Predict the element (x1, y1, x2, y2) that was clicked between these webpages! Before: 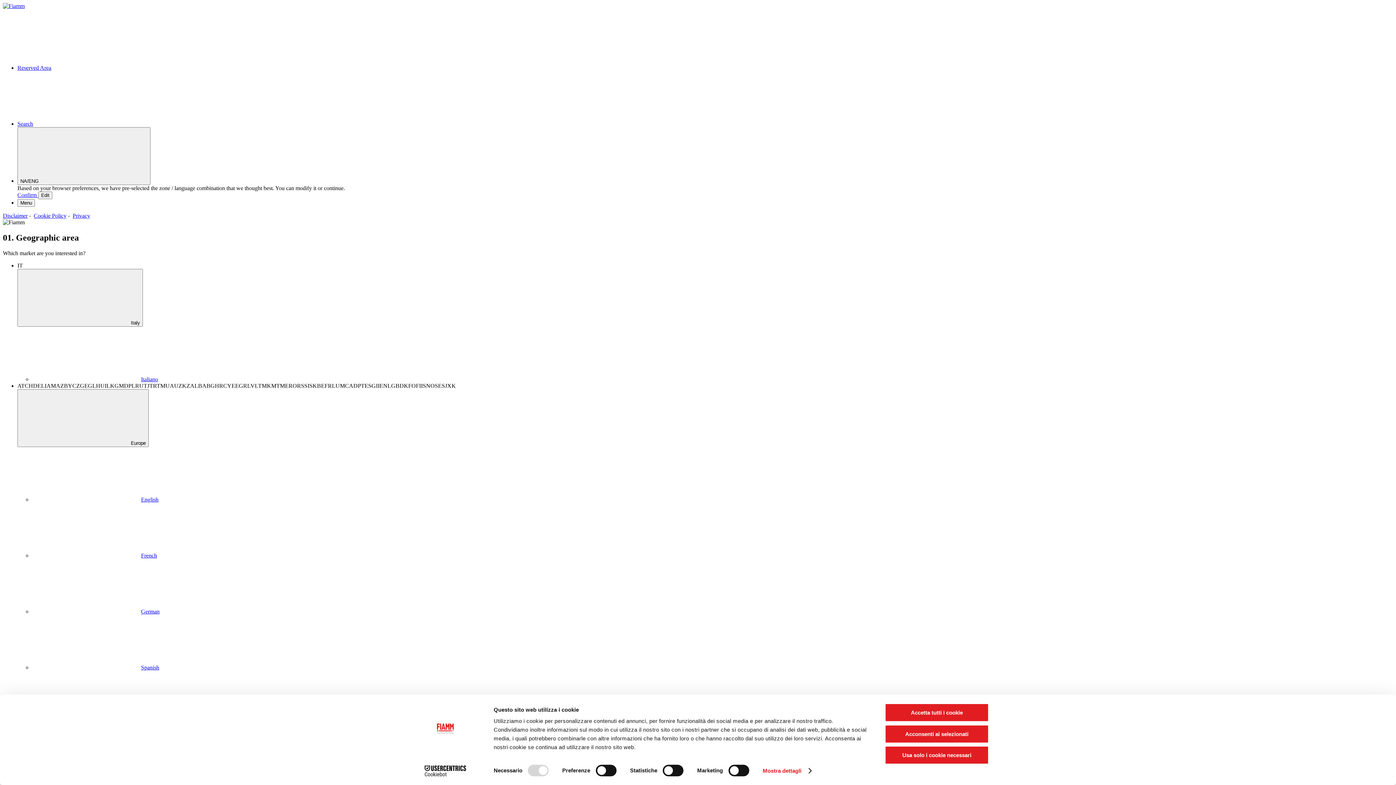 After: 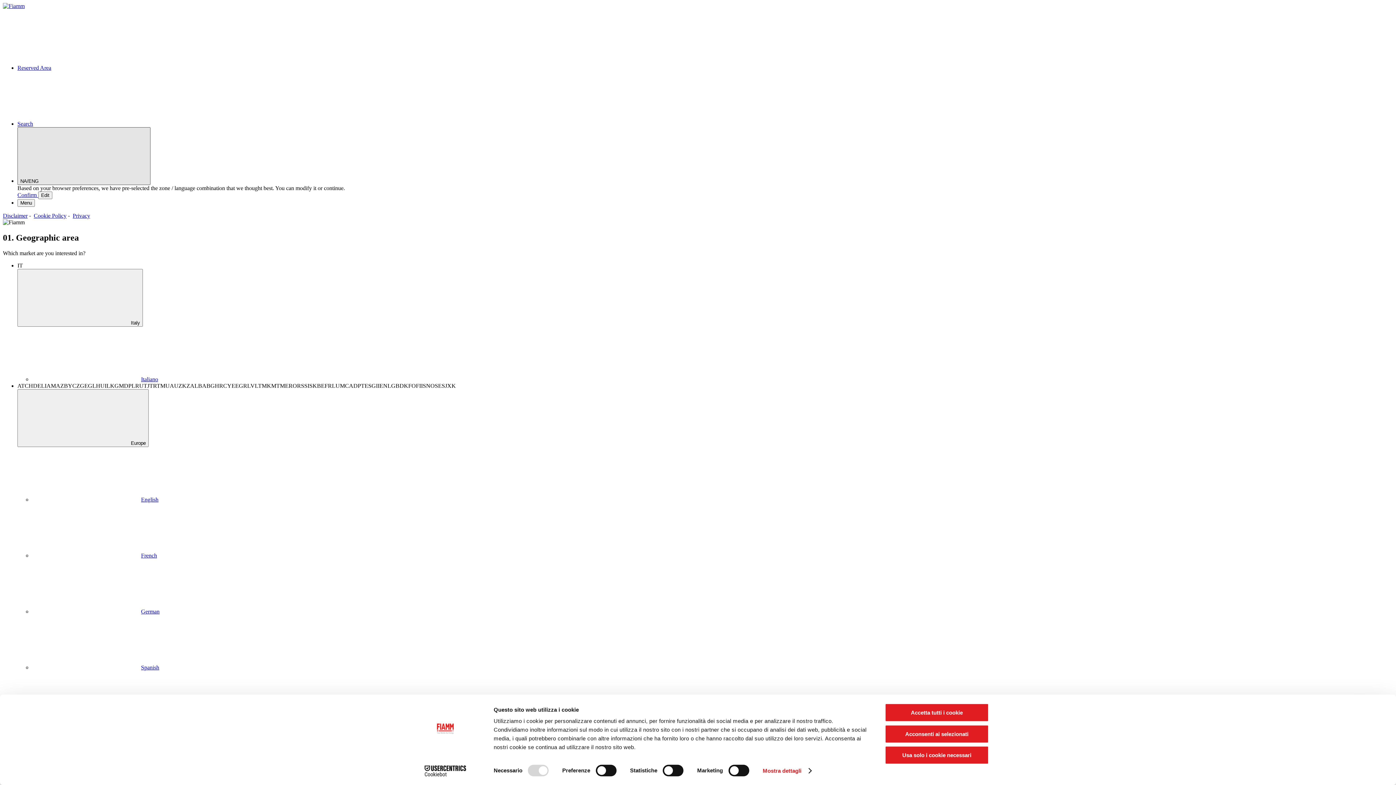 Action: bbox: (17, 127, 150, 185) label: NA/ENG